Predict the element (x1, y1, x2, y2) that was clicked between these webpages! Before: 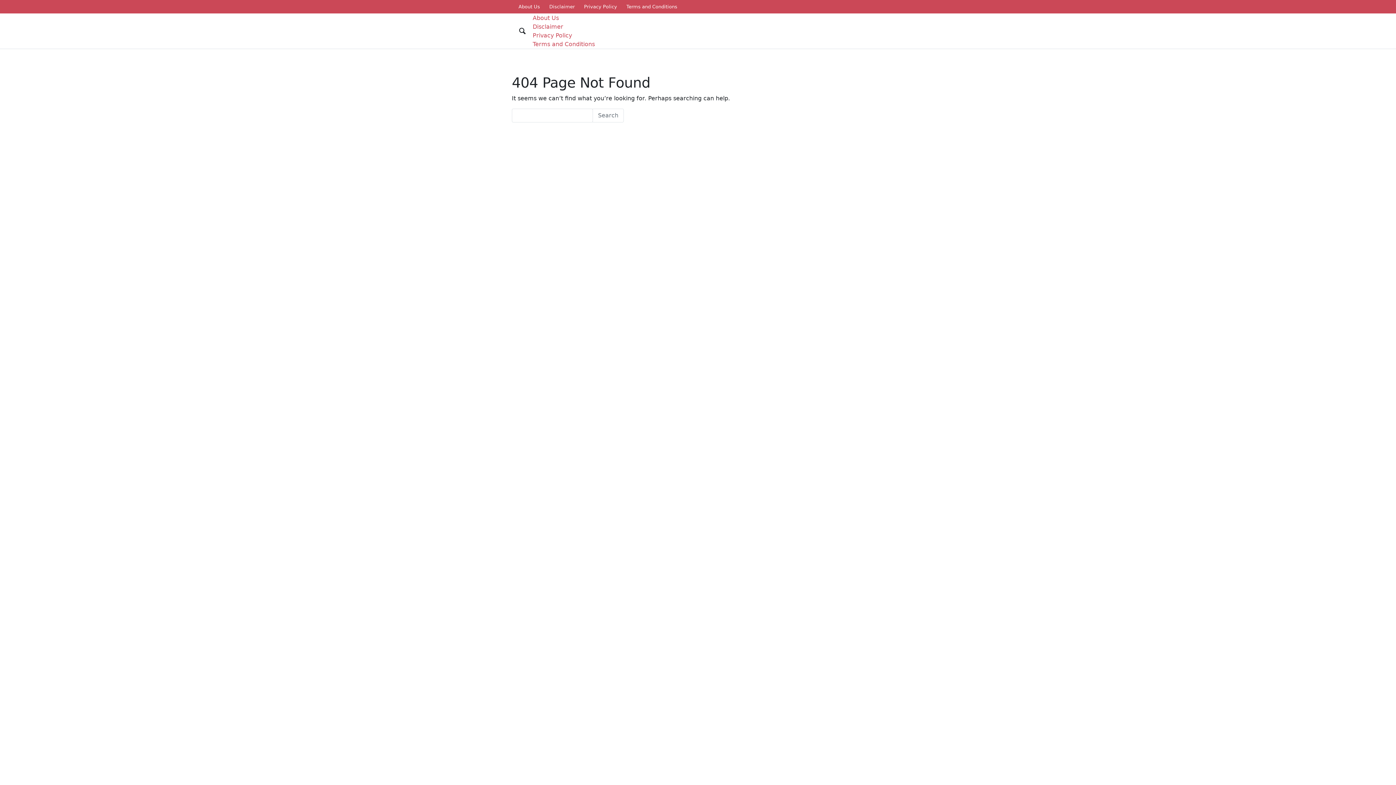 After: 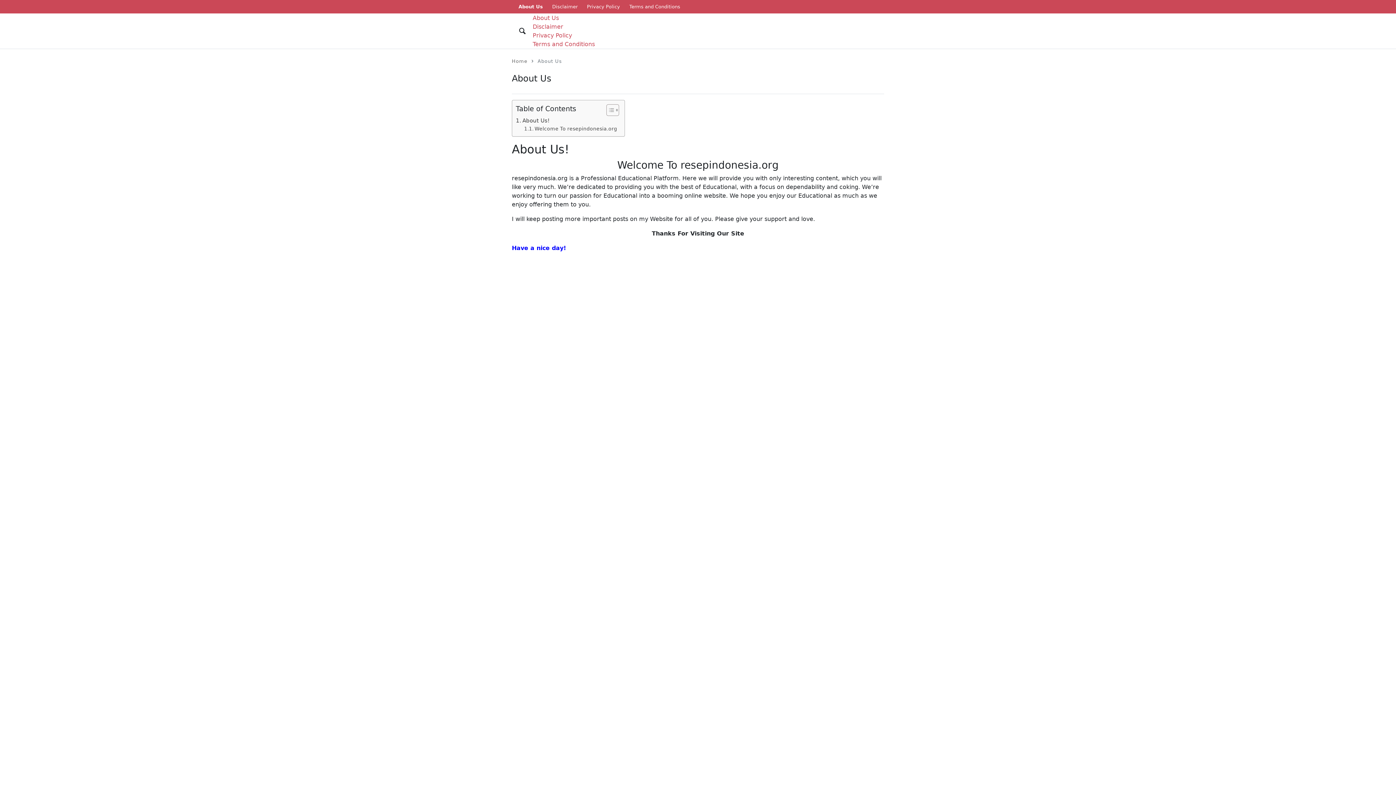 Action: label: About Us bbox: (518, 3, 540, 10)